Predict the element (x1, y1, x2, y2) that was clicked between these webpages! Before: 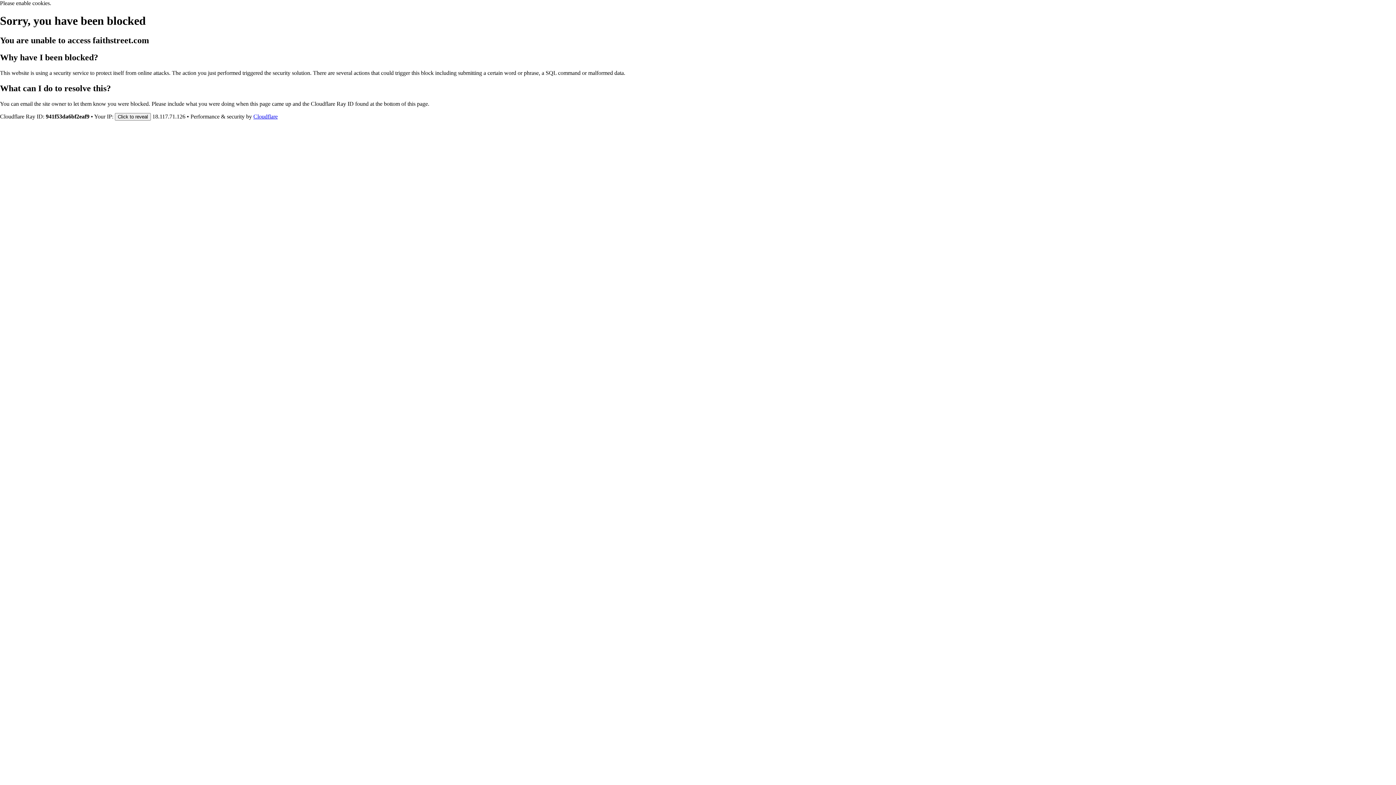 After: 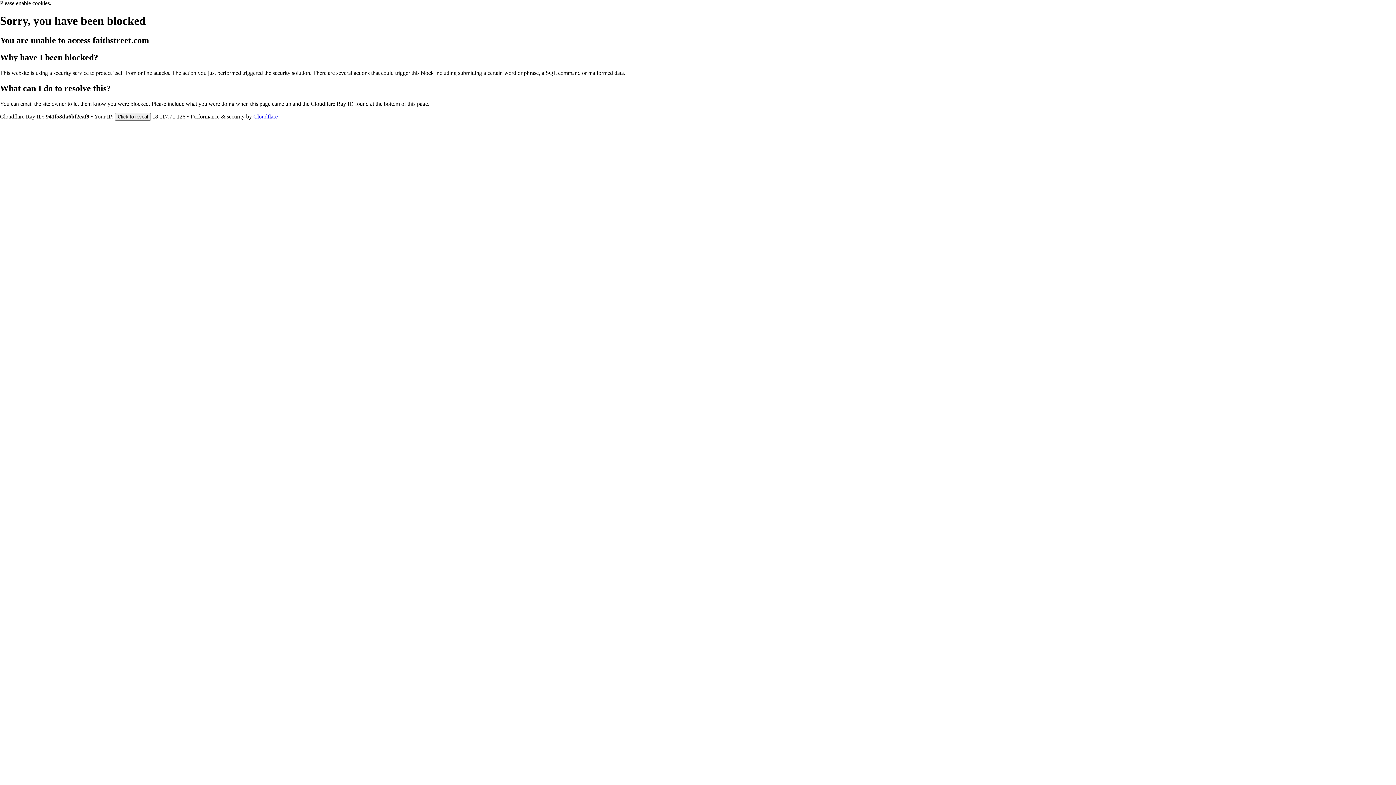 Action: label: Cloudflare bbox: (253, 113, 277, 119)